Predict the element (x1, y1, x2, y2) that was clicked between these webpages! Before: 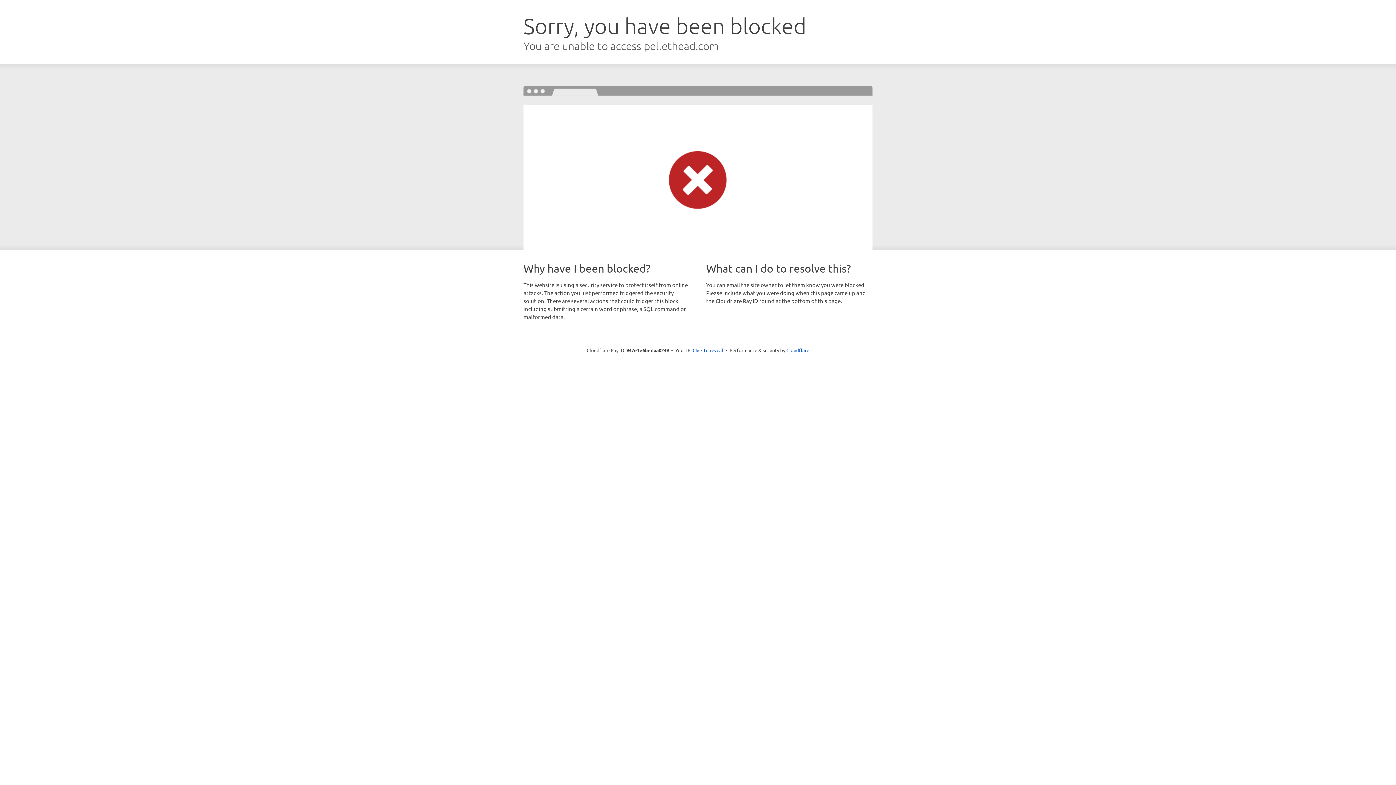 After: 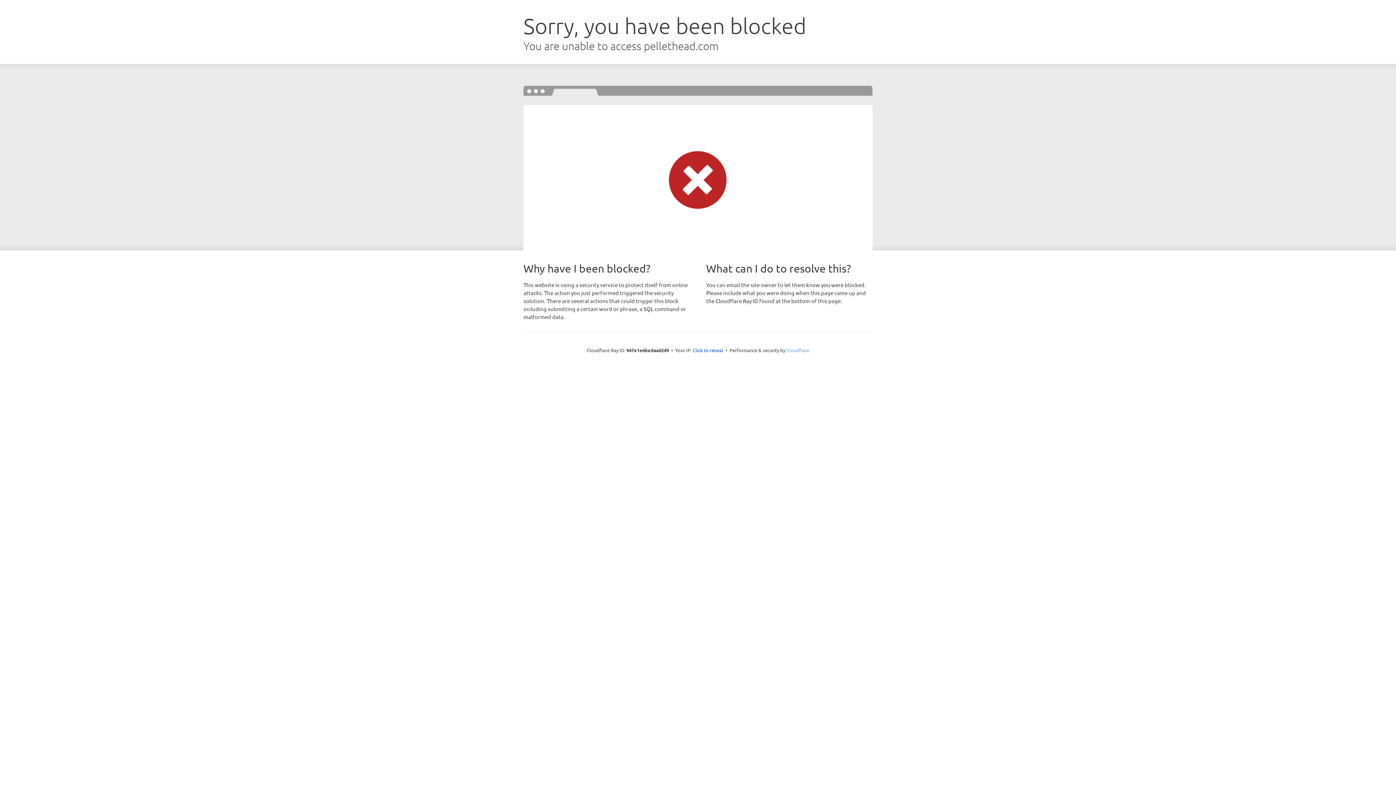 Action: label: Cloudflare bbox: (786, 347, 809, 353)